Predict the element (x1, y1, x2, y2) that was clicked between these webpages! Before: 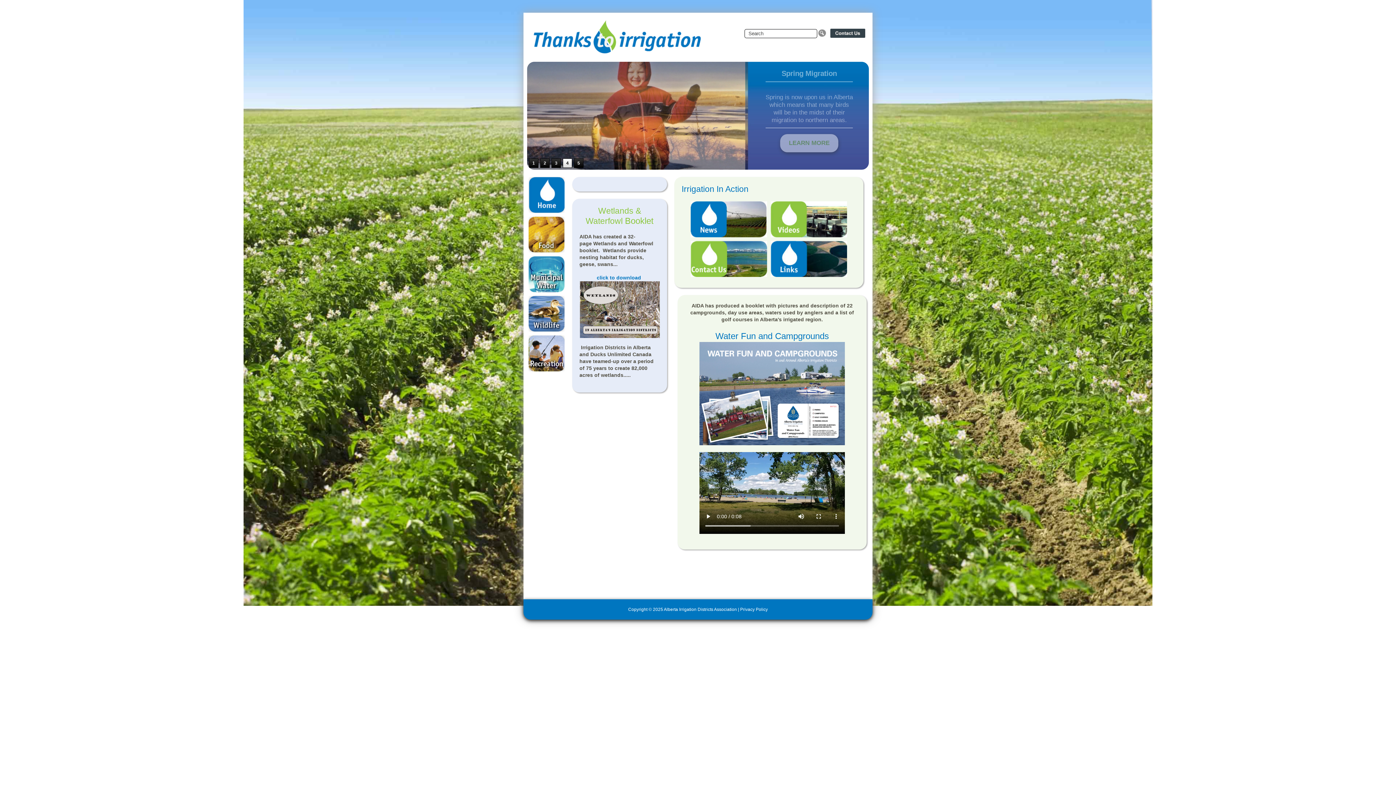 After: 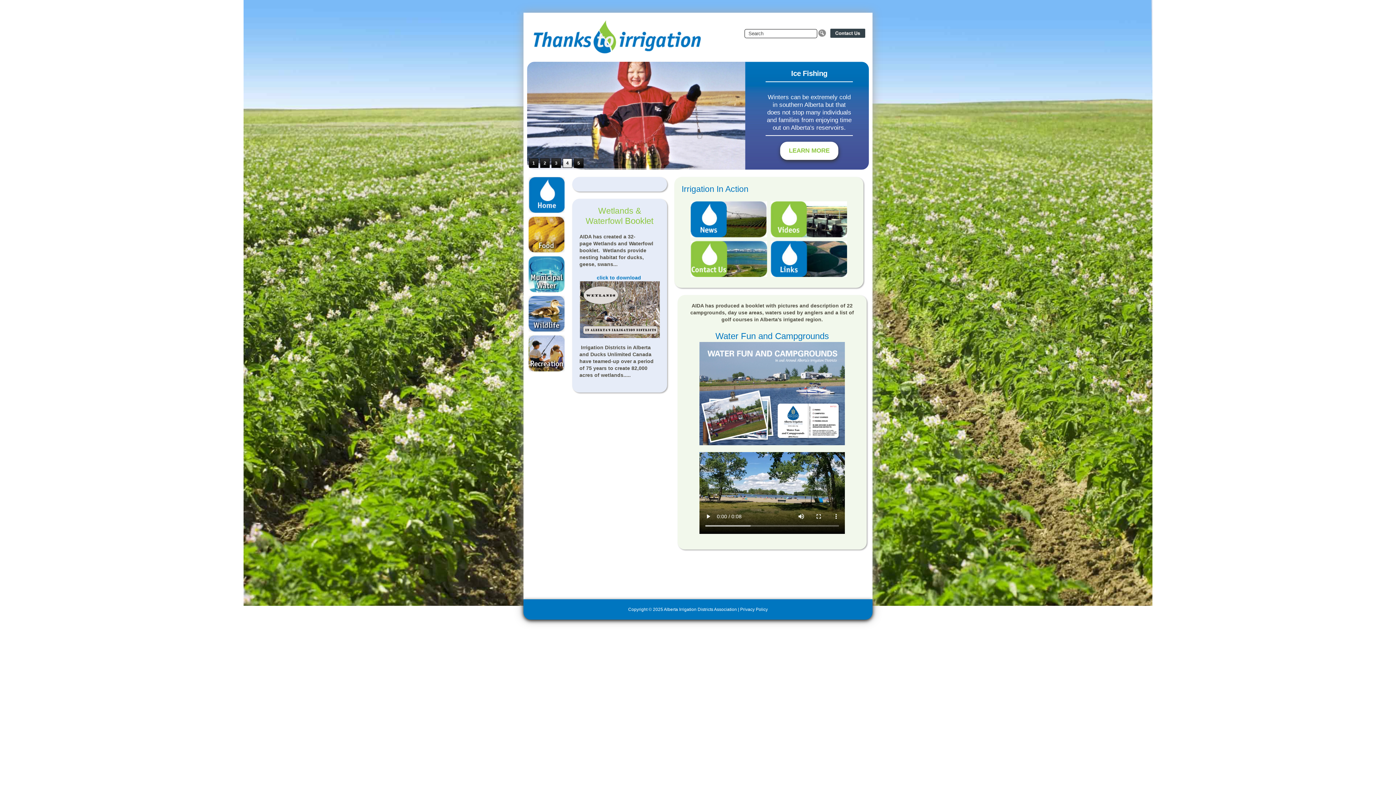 Action: bbox: (523, 12, 709, 54)